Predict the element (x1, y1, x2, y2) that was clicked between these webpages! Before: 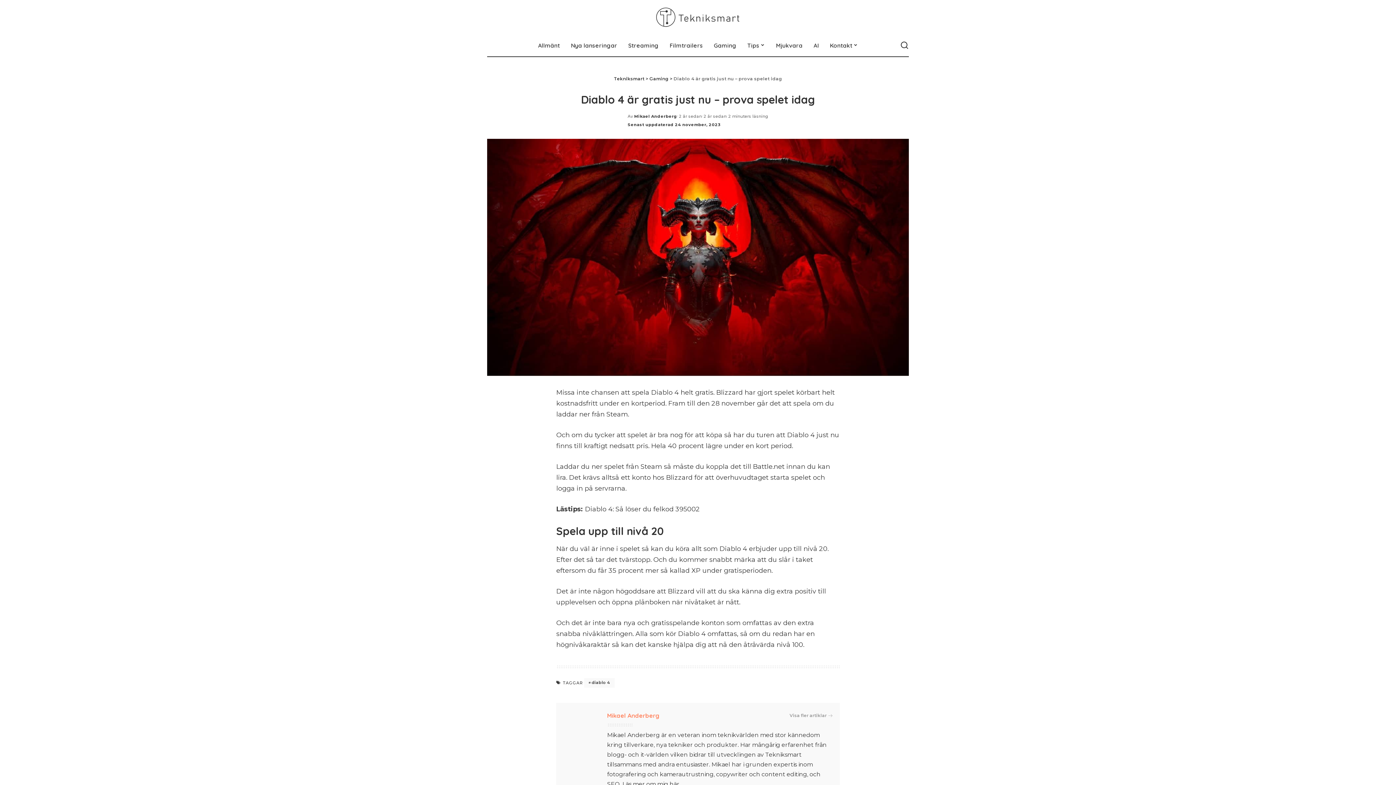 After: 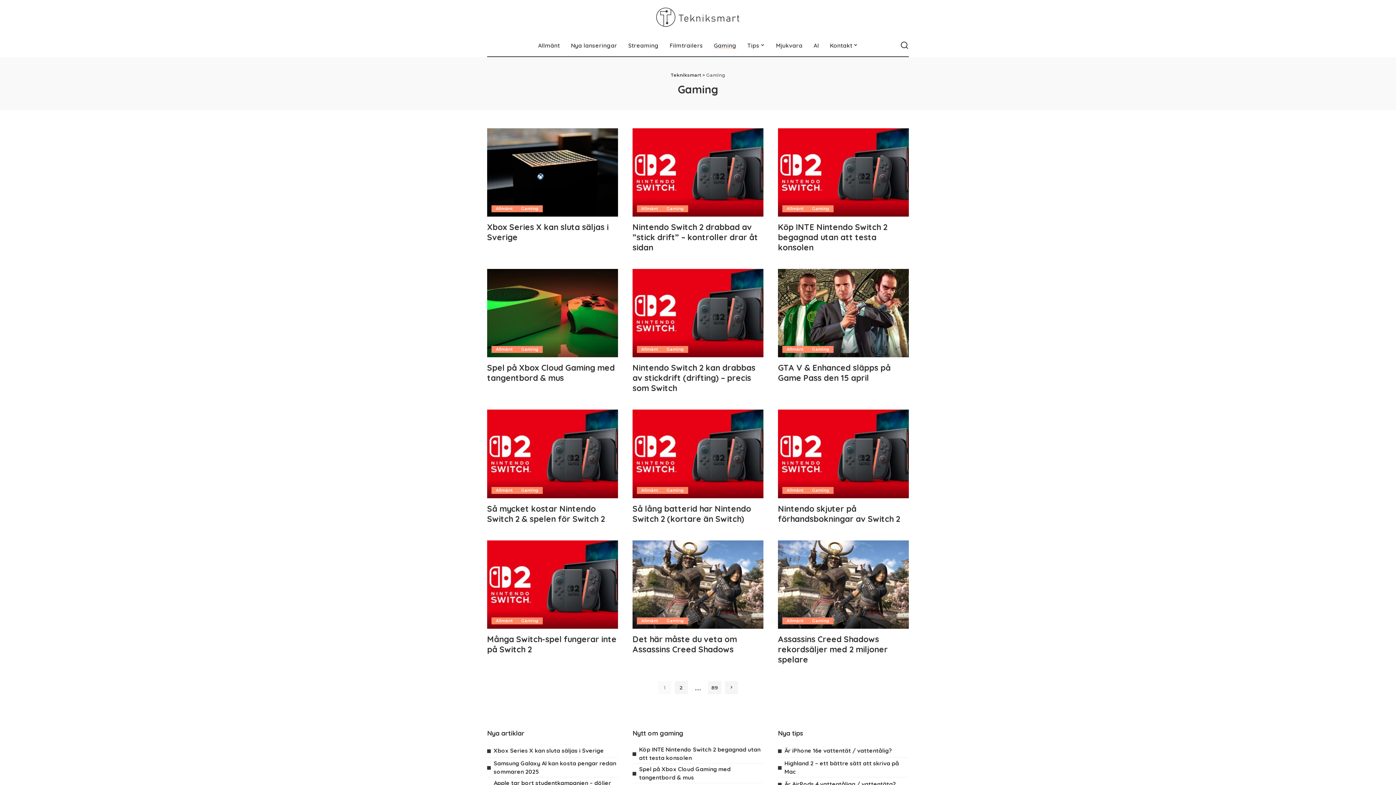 Action: label: Gaming bbox: (649, 76, 668, 81)